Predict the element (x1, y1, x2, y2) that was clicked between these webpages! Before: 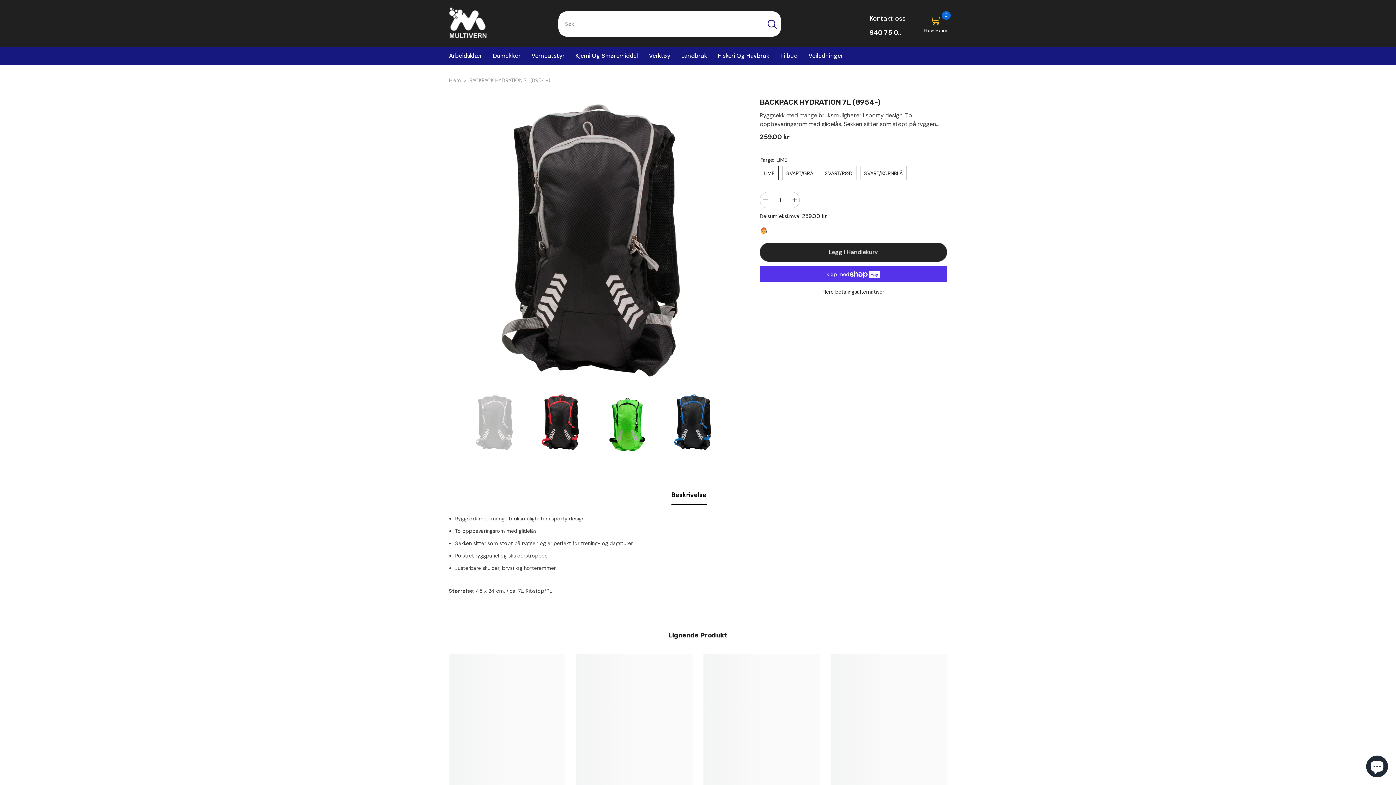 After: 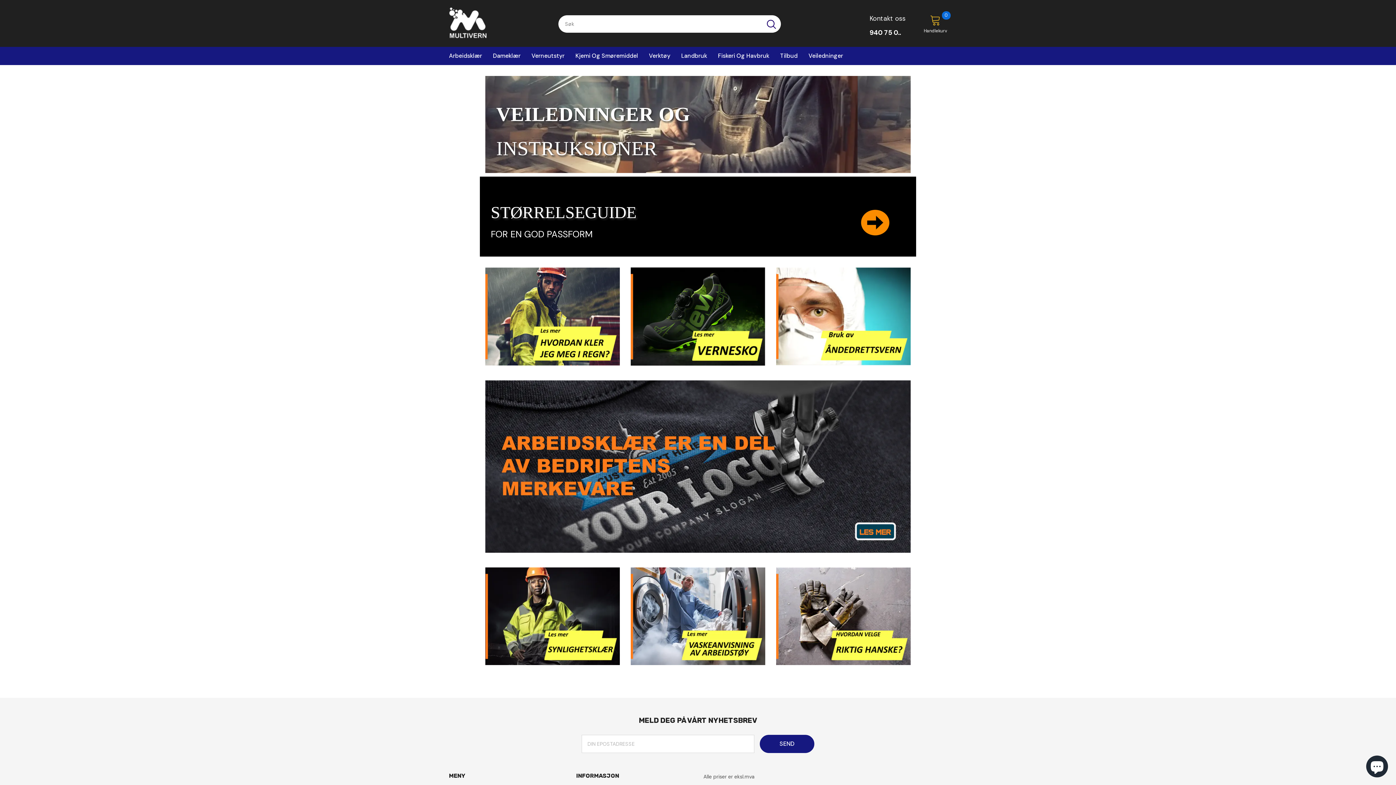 Action: label: Veiledninger bbox: (803, 51, 848, 65)